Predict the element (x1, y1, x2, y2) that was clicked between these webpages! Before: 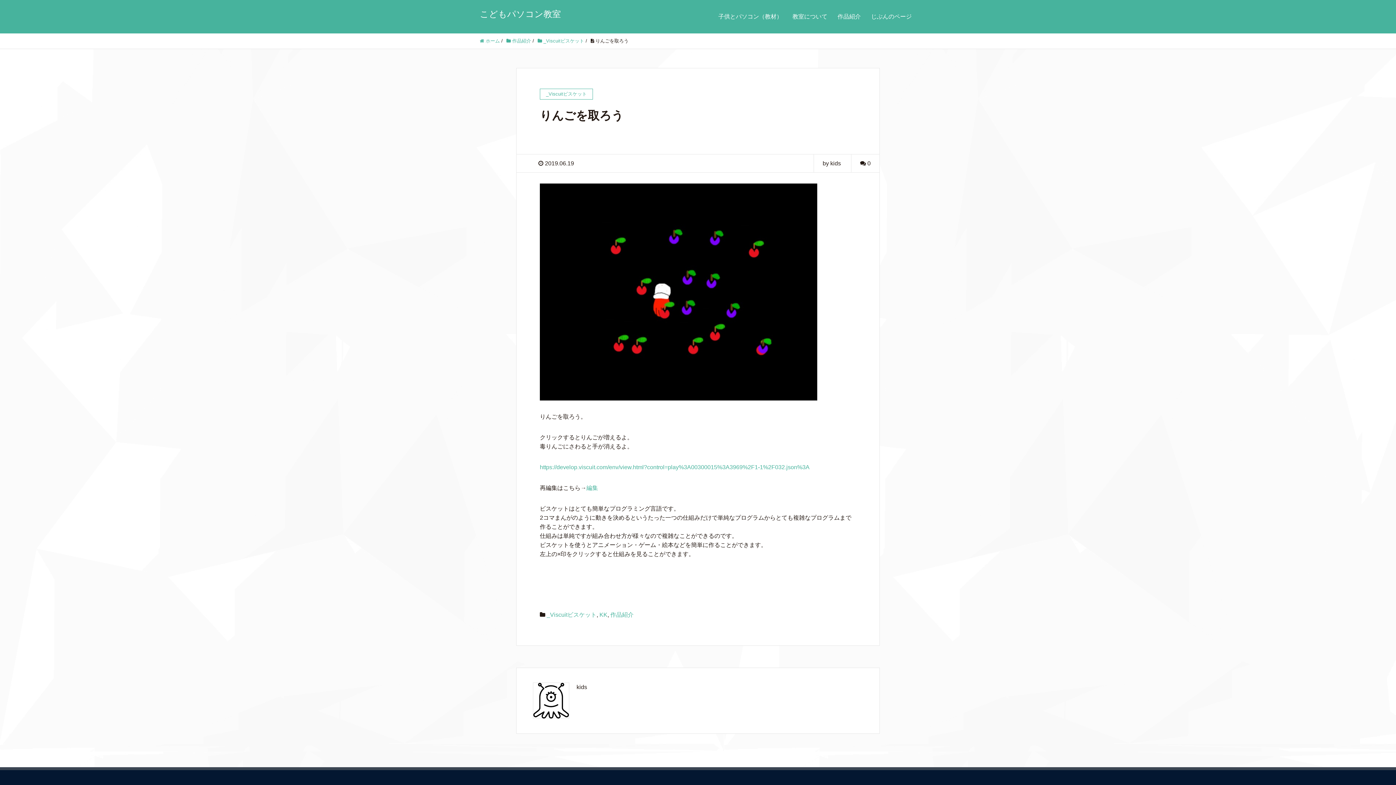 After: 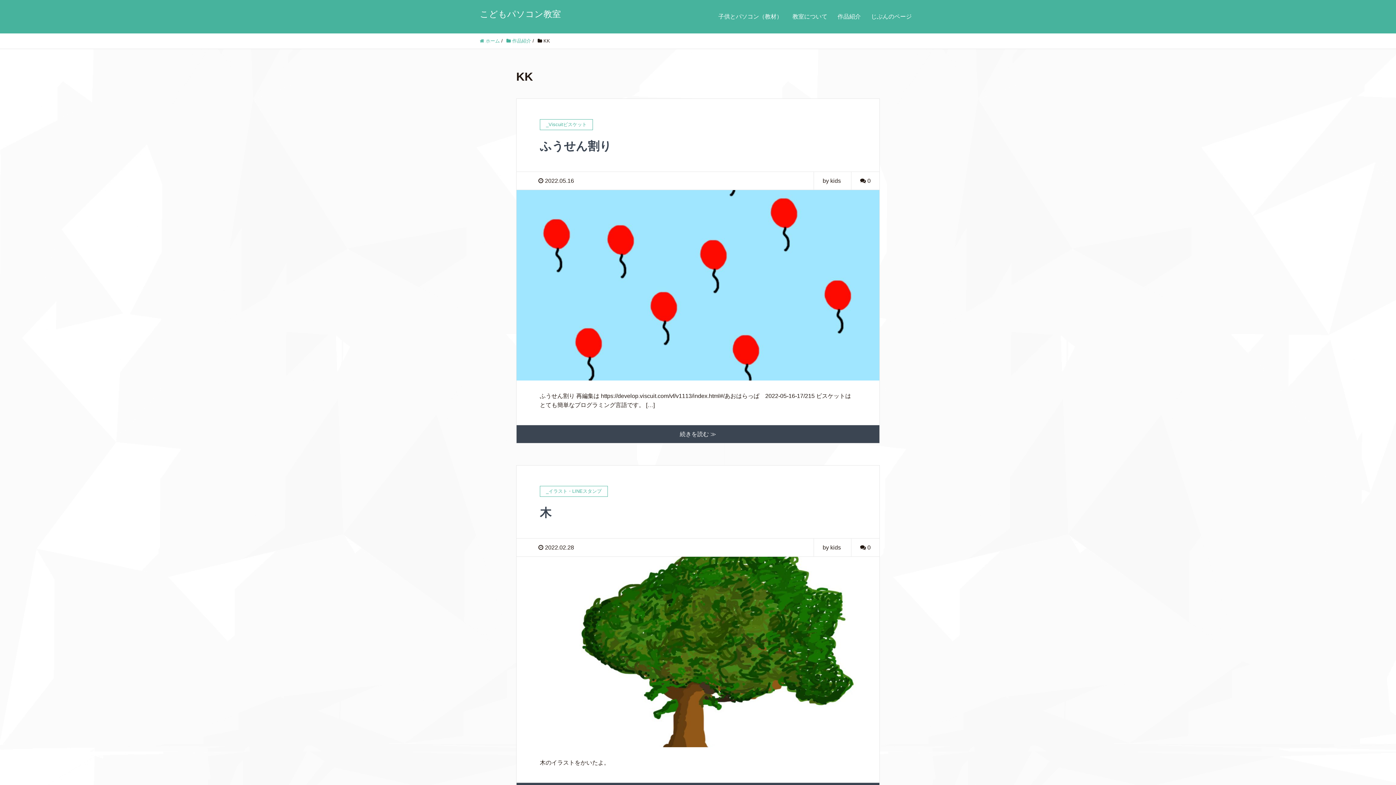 Action: bbox: (599, 612, 607, 618) label: KK